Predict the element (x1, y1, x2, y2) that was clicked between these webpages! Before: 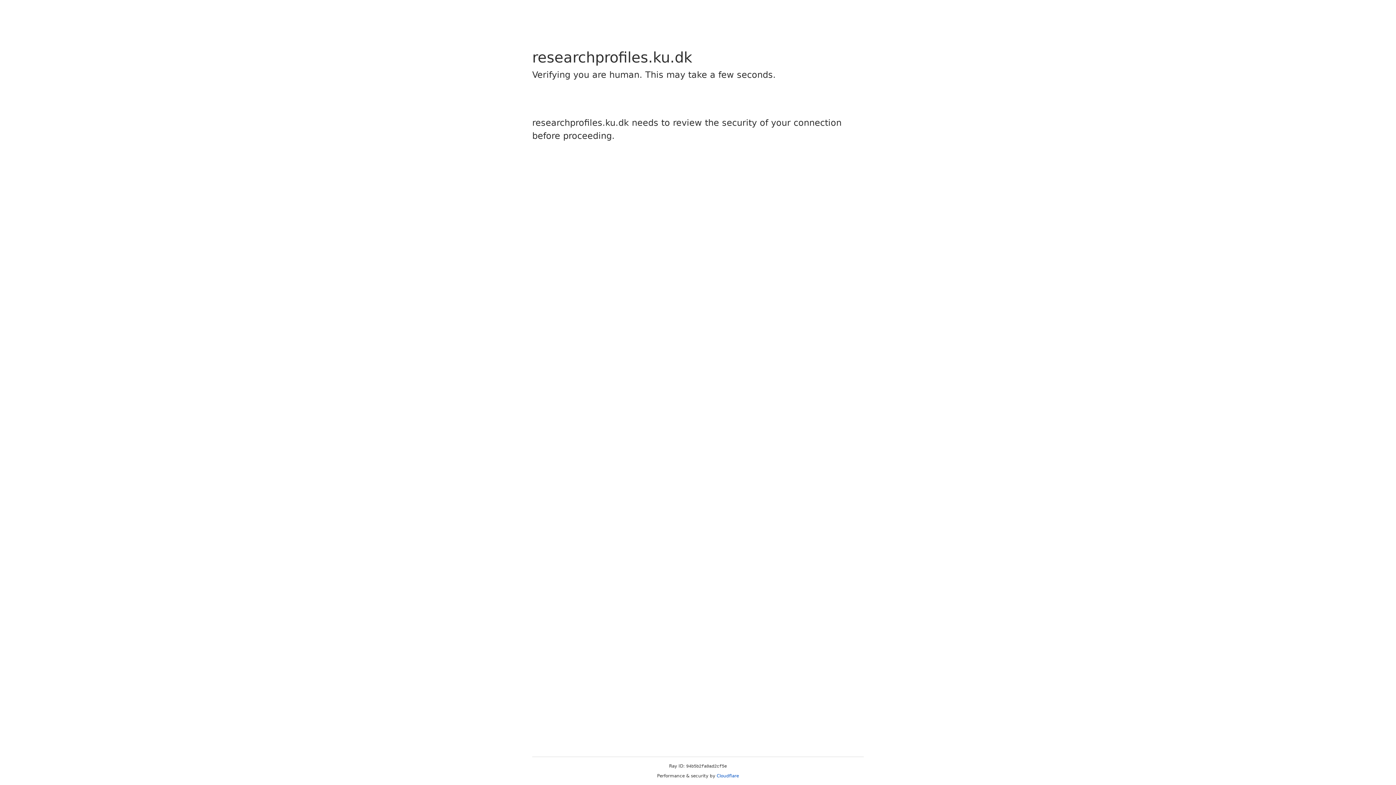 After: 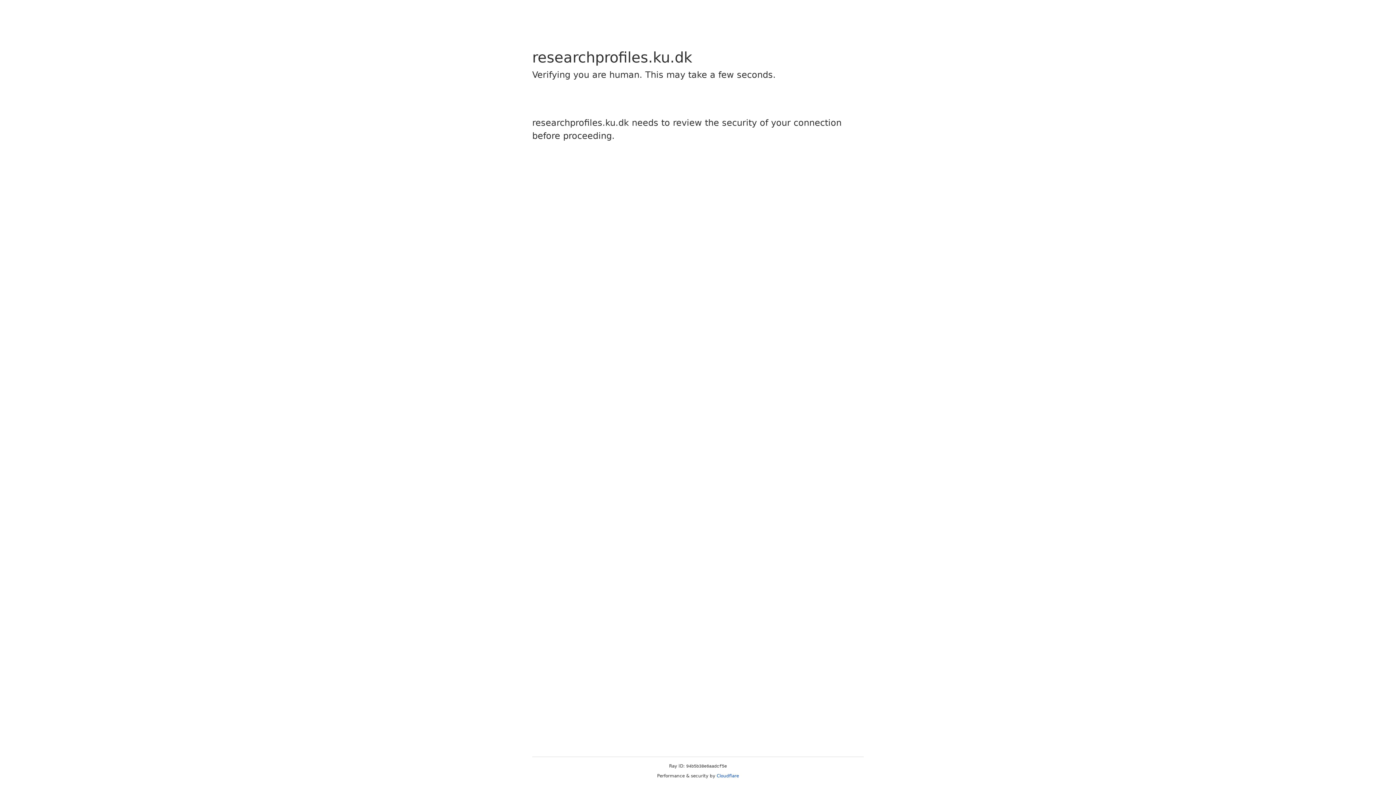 Action: label: Cloudflare bbox: (716, 773, 739, 778)